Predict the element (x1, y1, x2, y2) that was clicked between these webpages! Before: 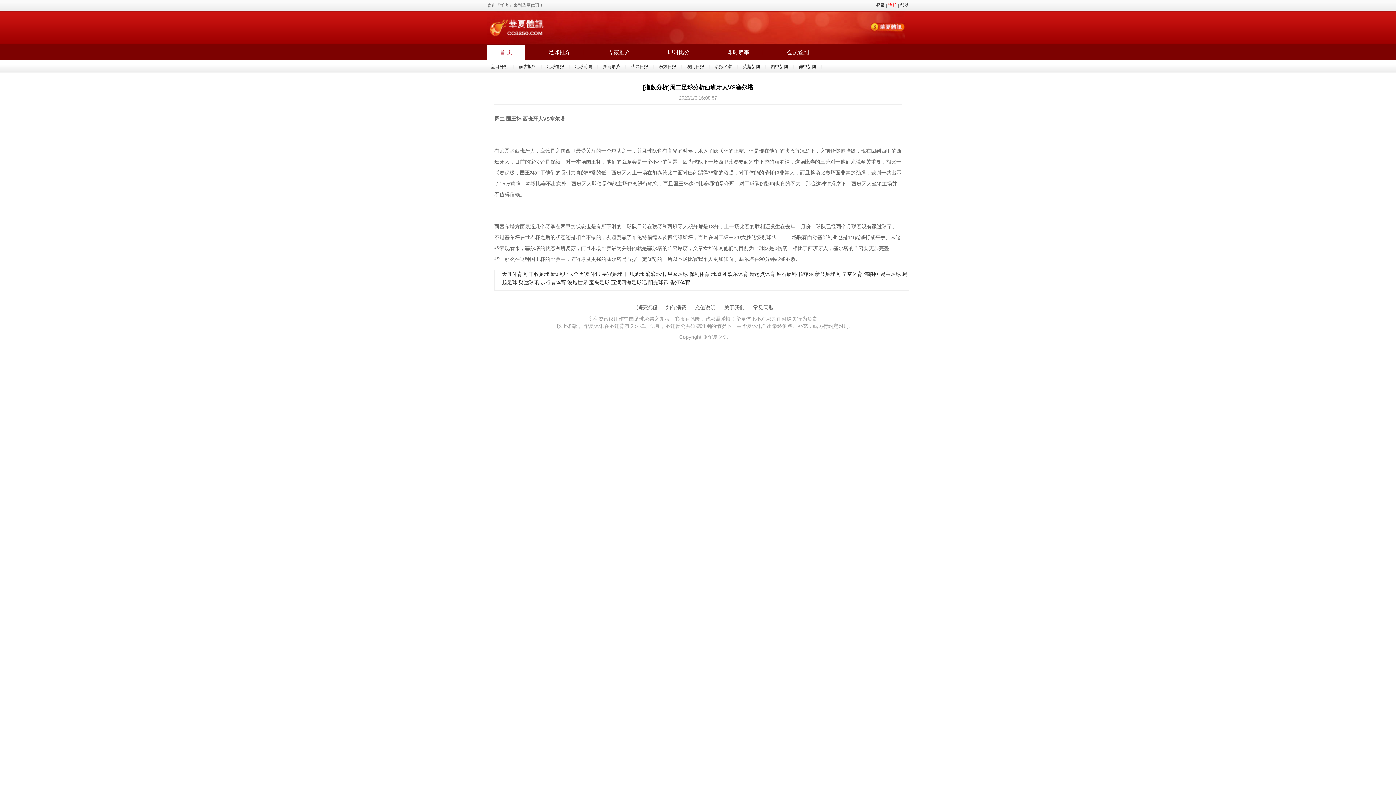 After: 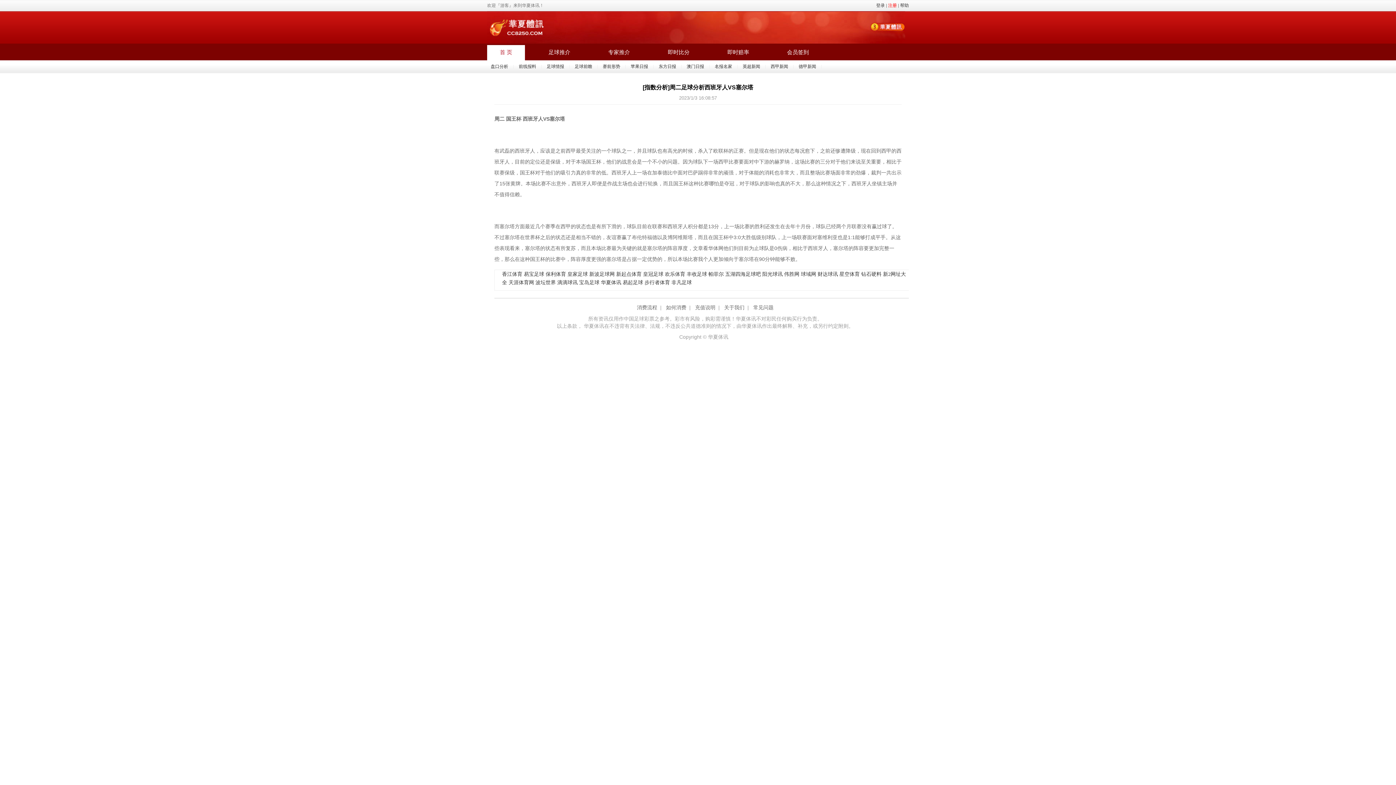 Action: bbox: (774, 49, 821, 55) label: 会员签到